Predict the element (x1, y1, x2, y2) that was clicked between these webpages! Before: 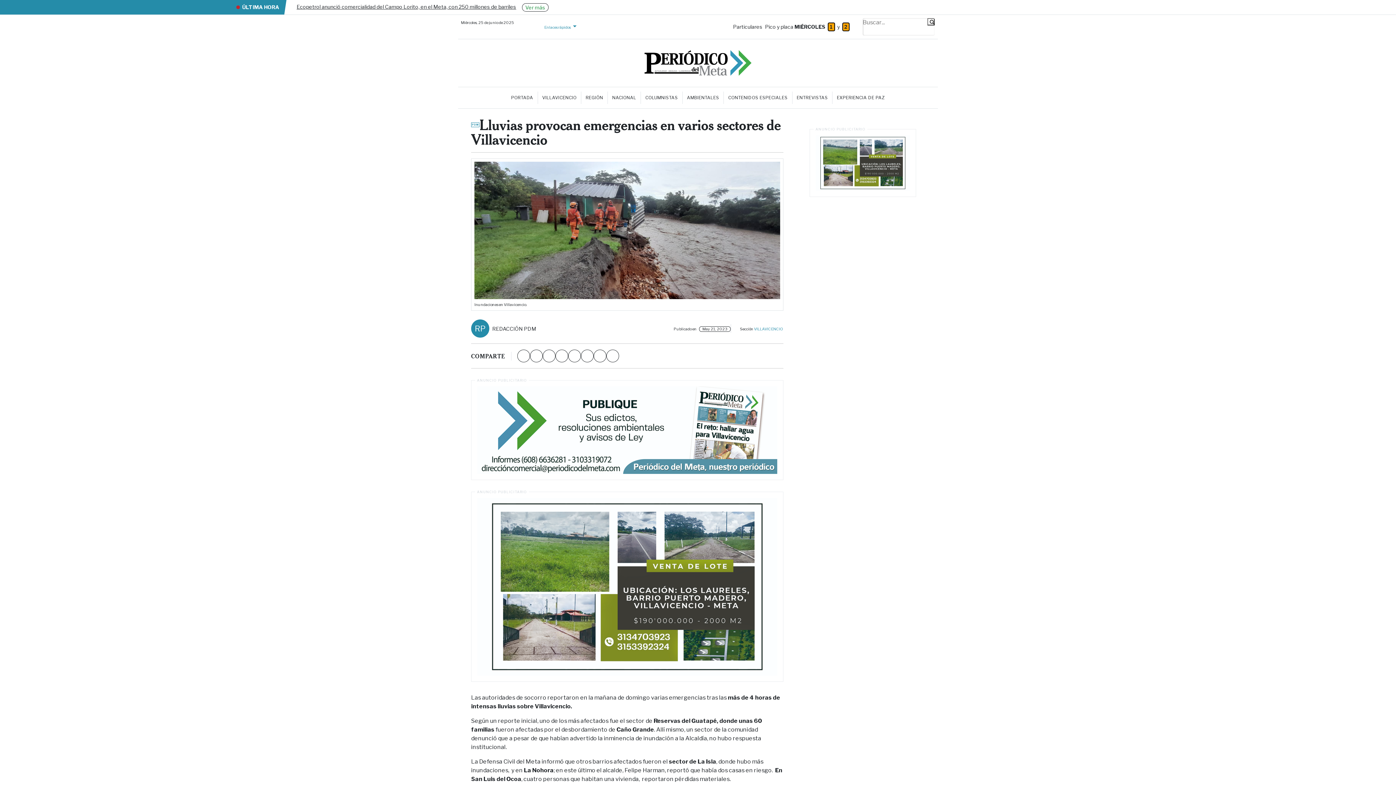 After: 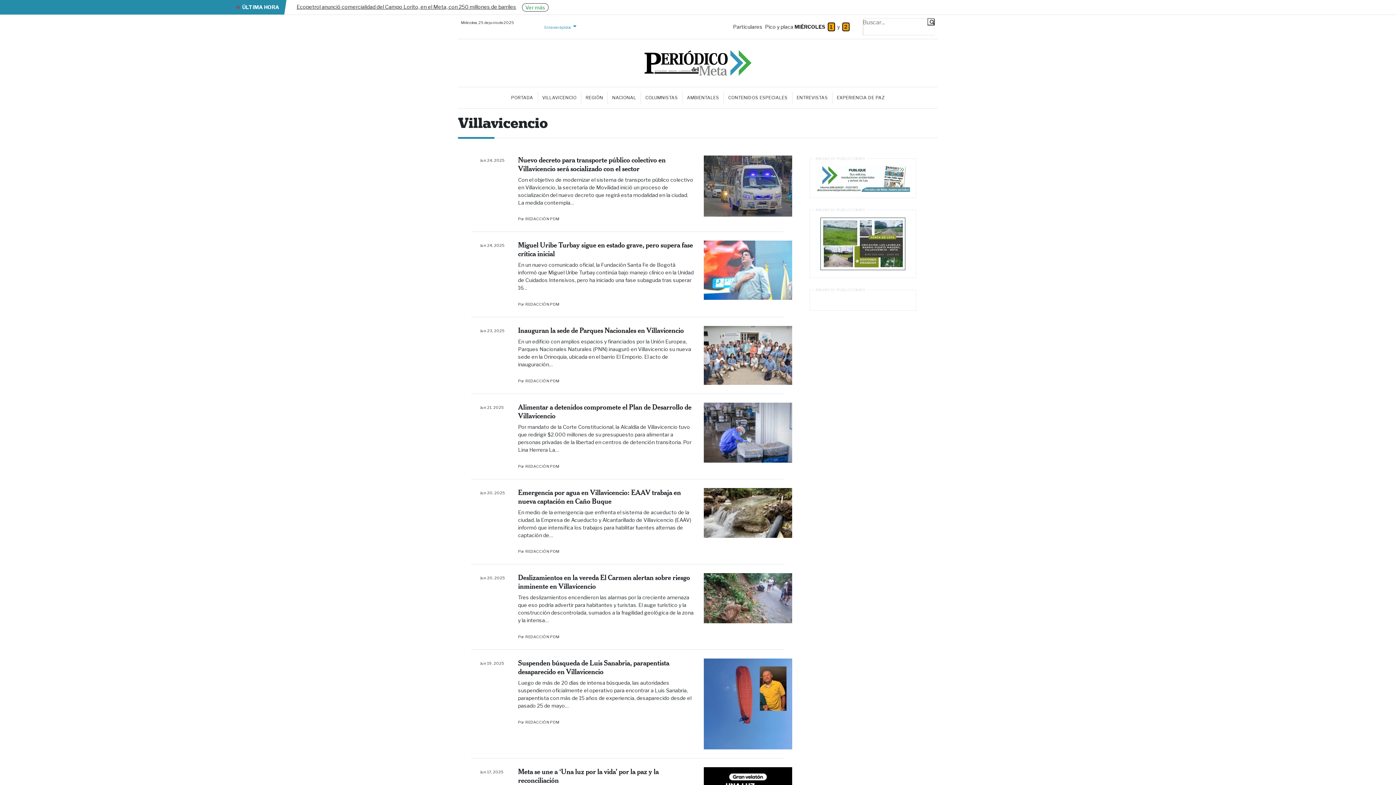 Action: bbox: (754, 327, 783, 331) label: VILLAVICENCIO